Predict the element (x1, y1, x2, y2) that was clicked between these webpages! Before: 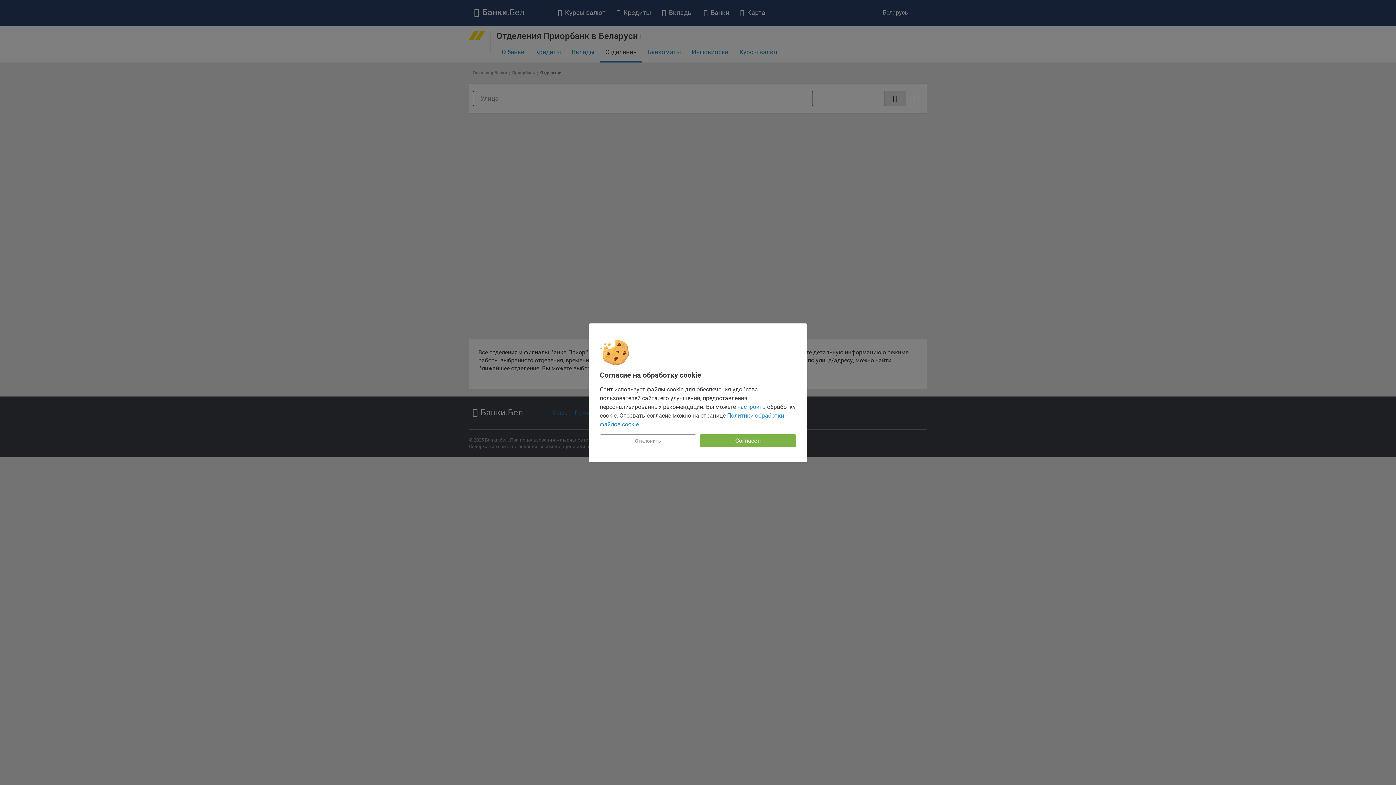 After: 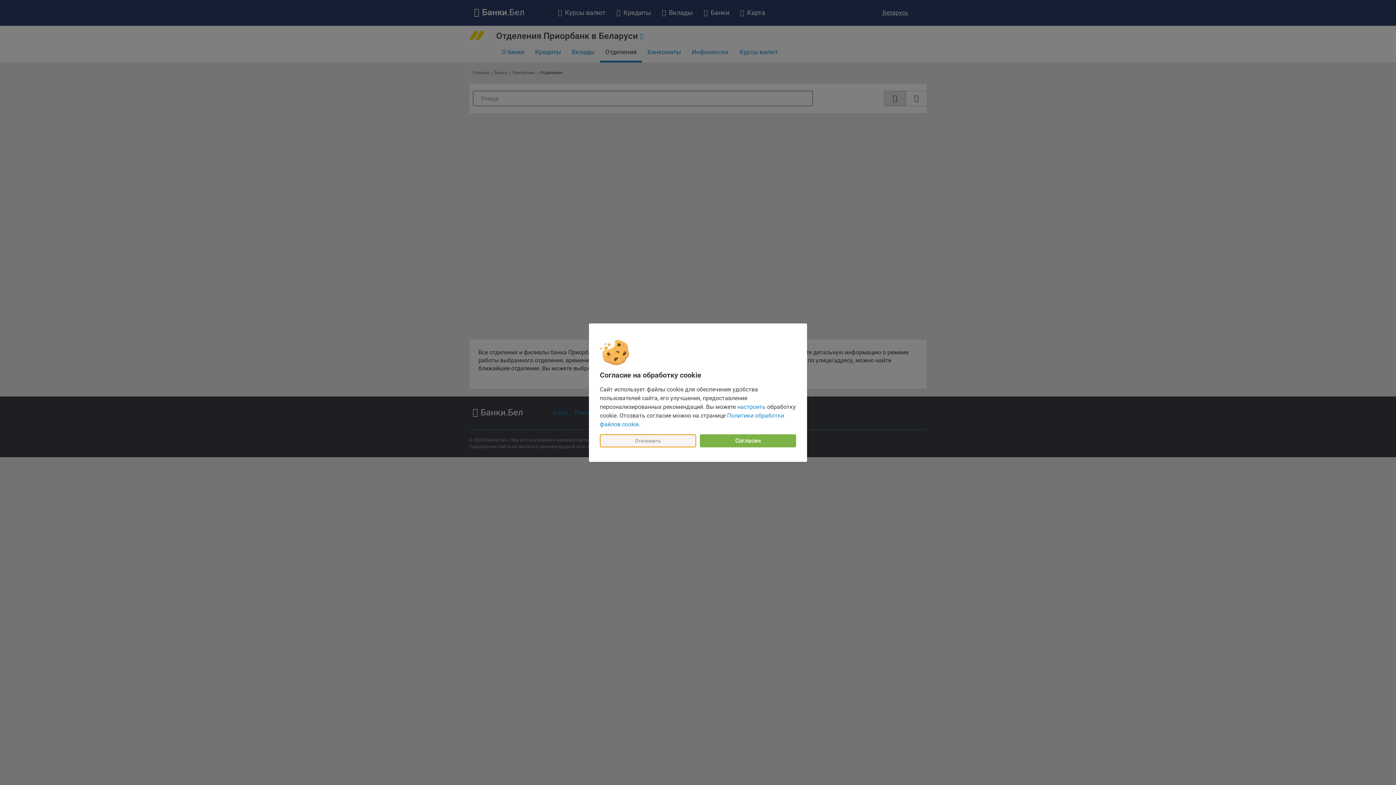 Action: label: Отклонить bbox: (600, 434, 696, 447)